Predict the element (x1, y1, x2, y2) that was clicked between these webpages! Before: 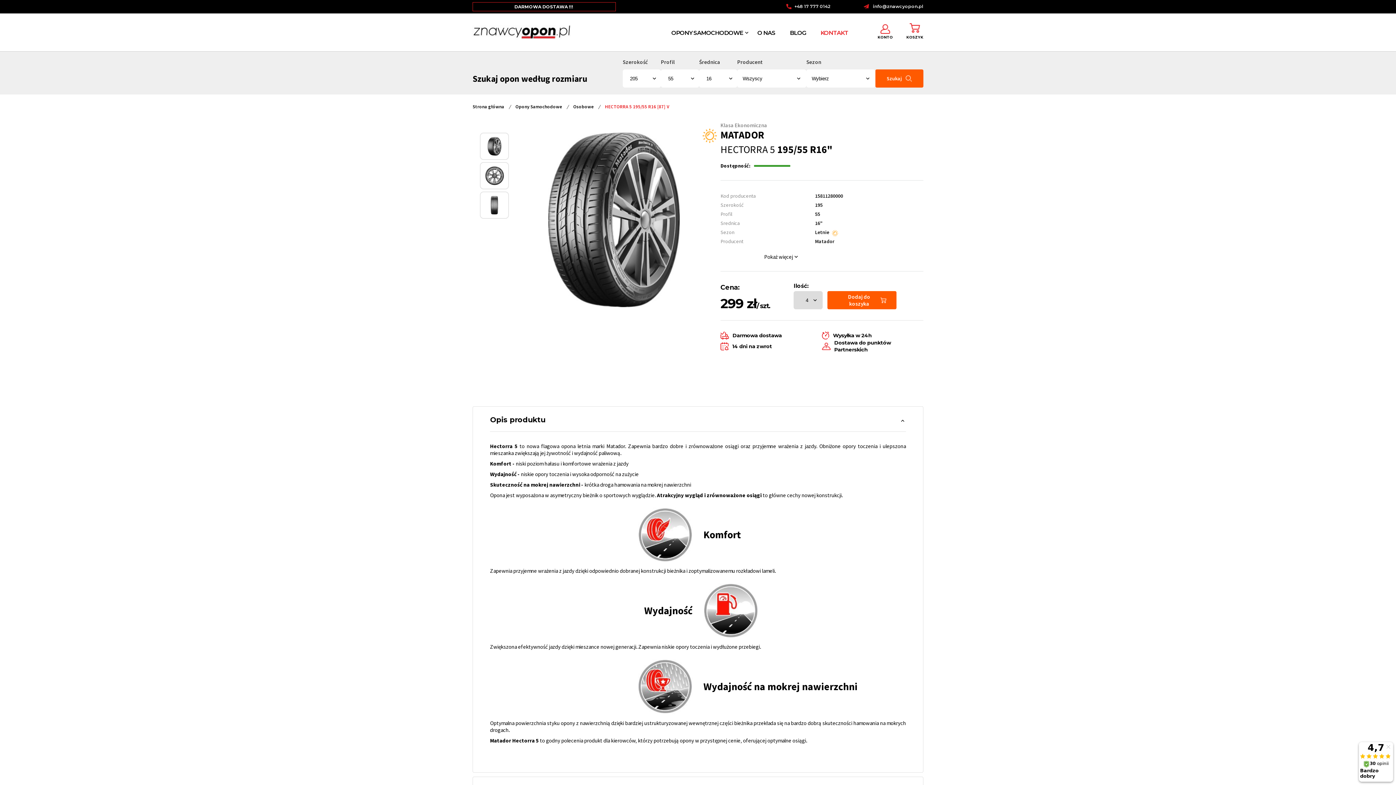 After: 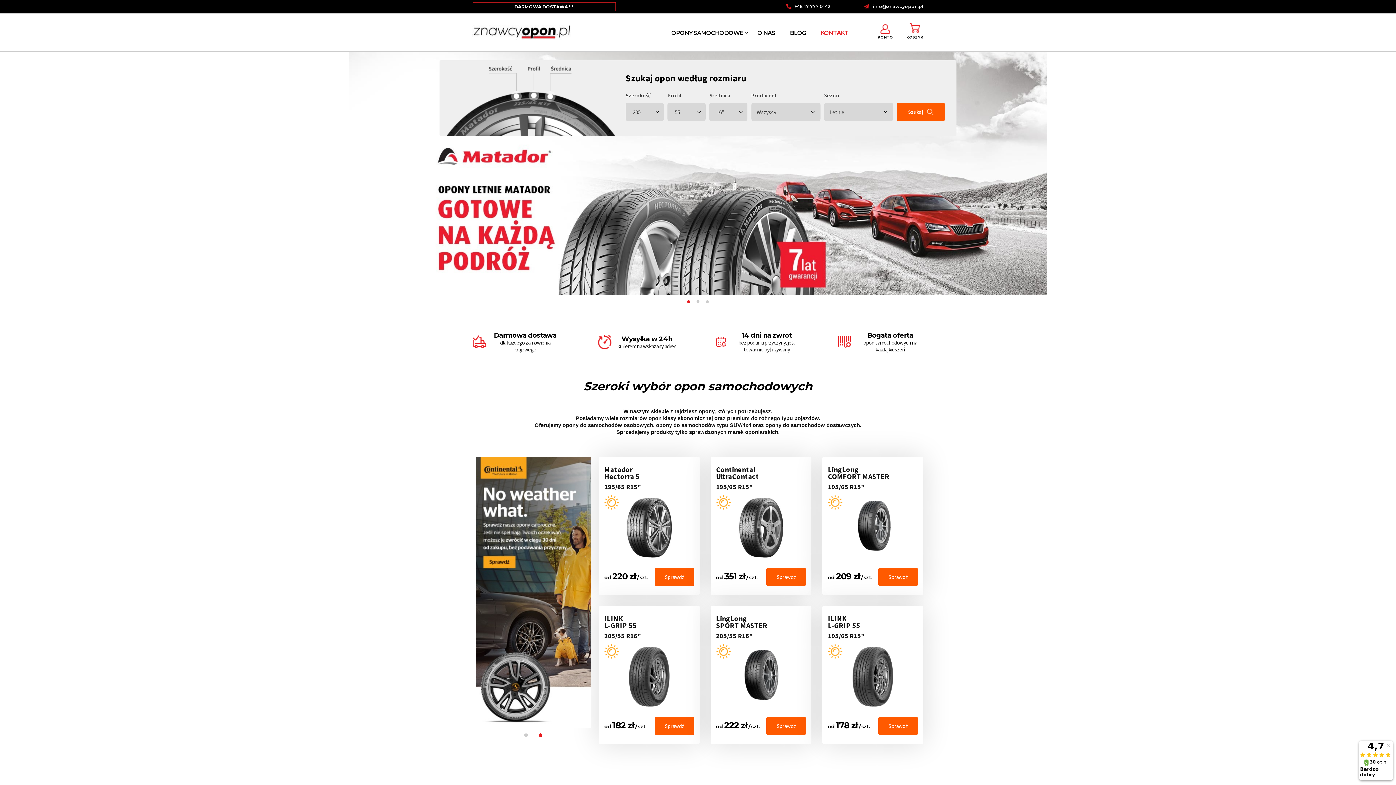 Action: bbox: (467, 16, 577, 44)